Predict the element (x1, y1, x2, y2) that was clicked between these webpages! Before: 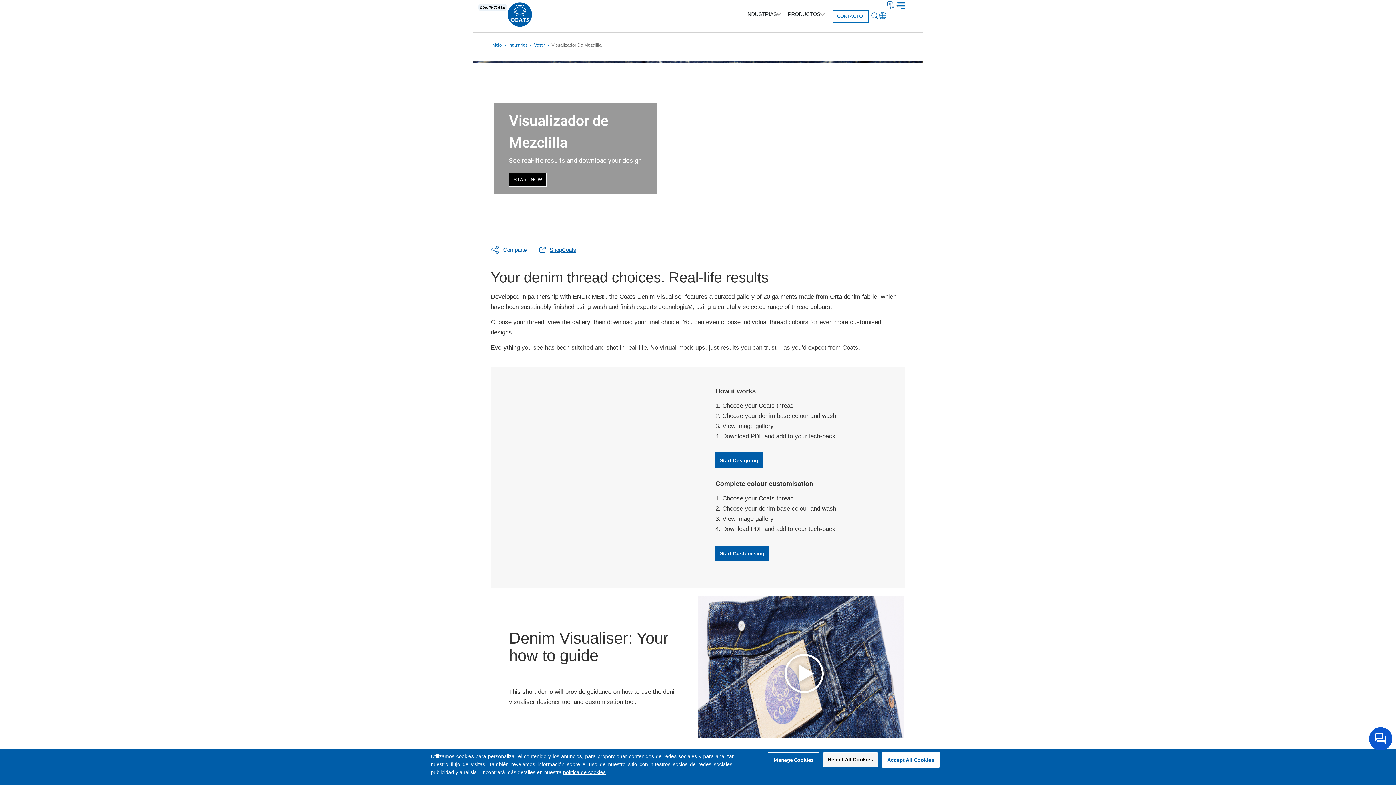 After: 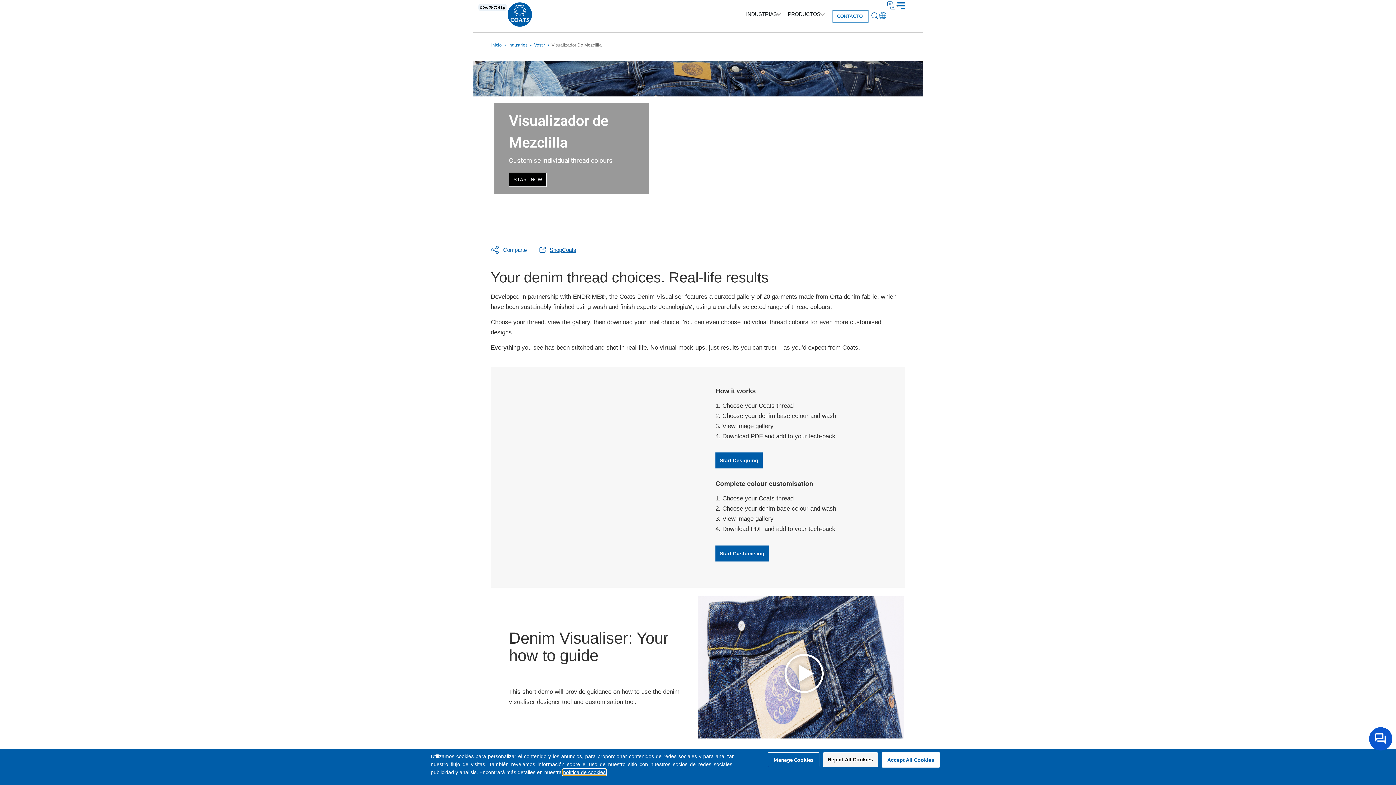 Action: bbox: (563, 769, 605, 775) label: política de cookies